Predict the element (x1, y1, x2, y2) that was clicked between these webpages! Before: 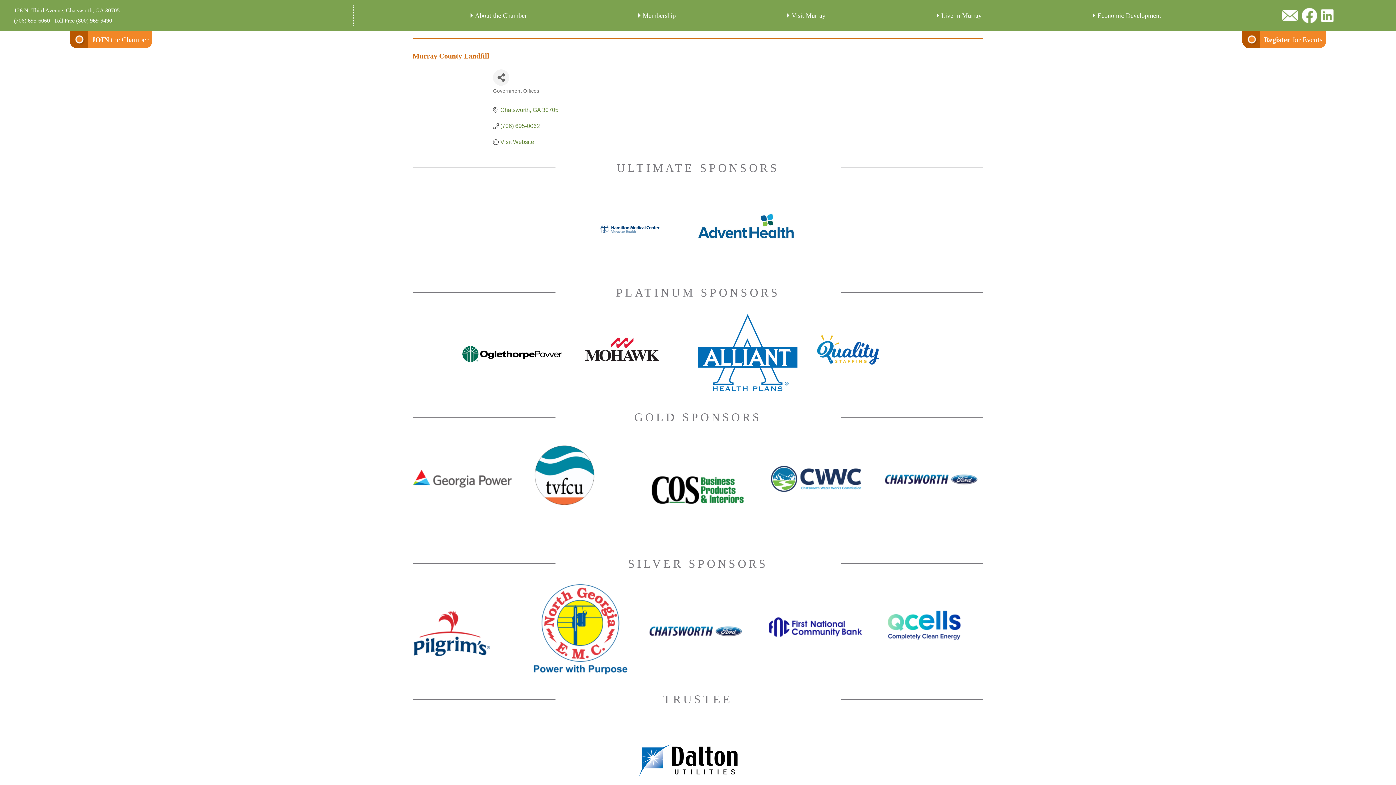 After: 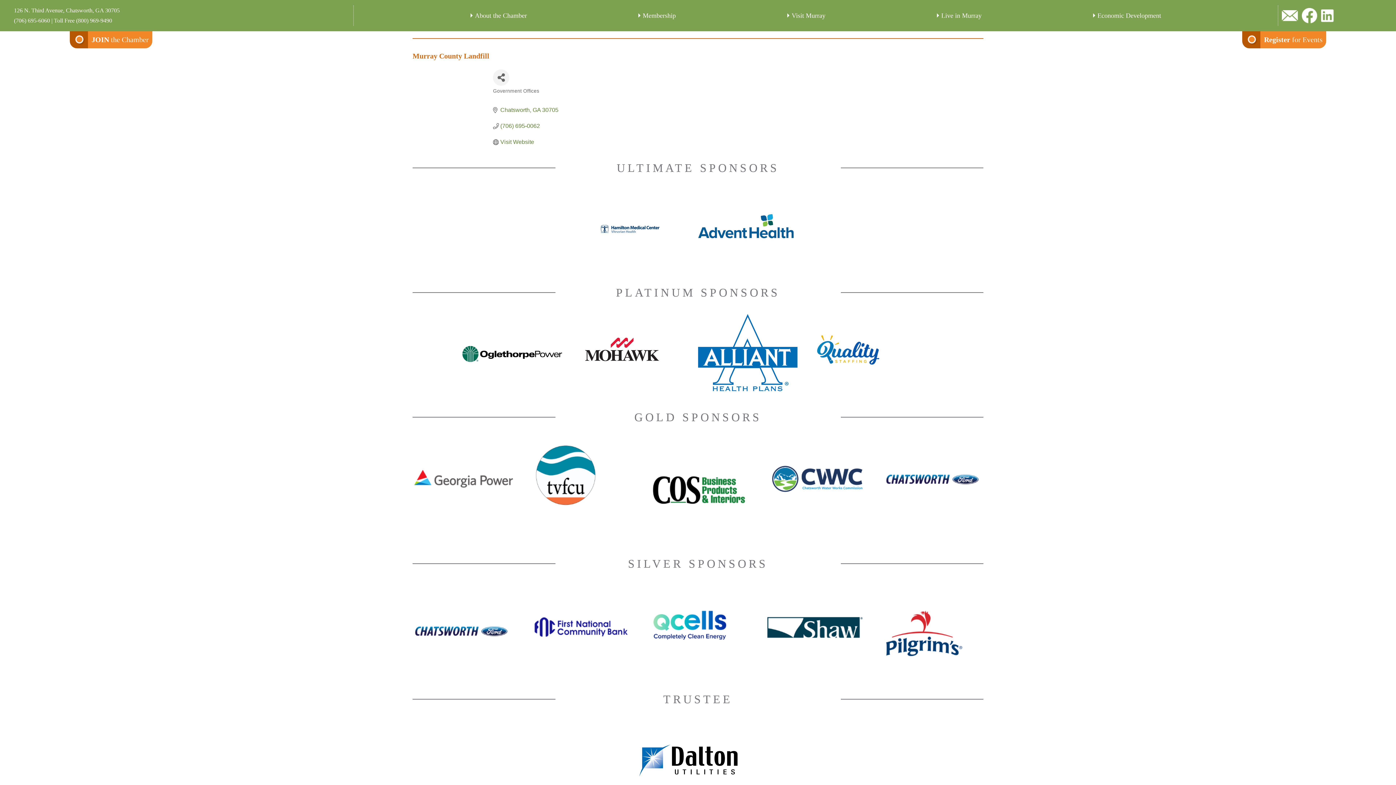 Action: bbox: (1282, 10, 1298, 21)